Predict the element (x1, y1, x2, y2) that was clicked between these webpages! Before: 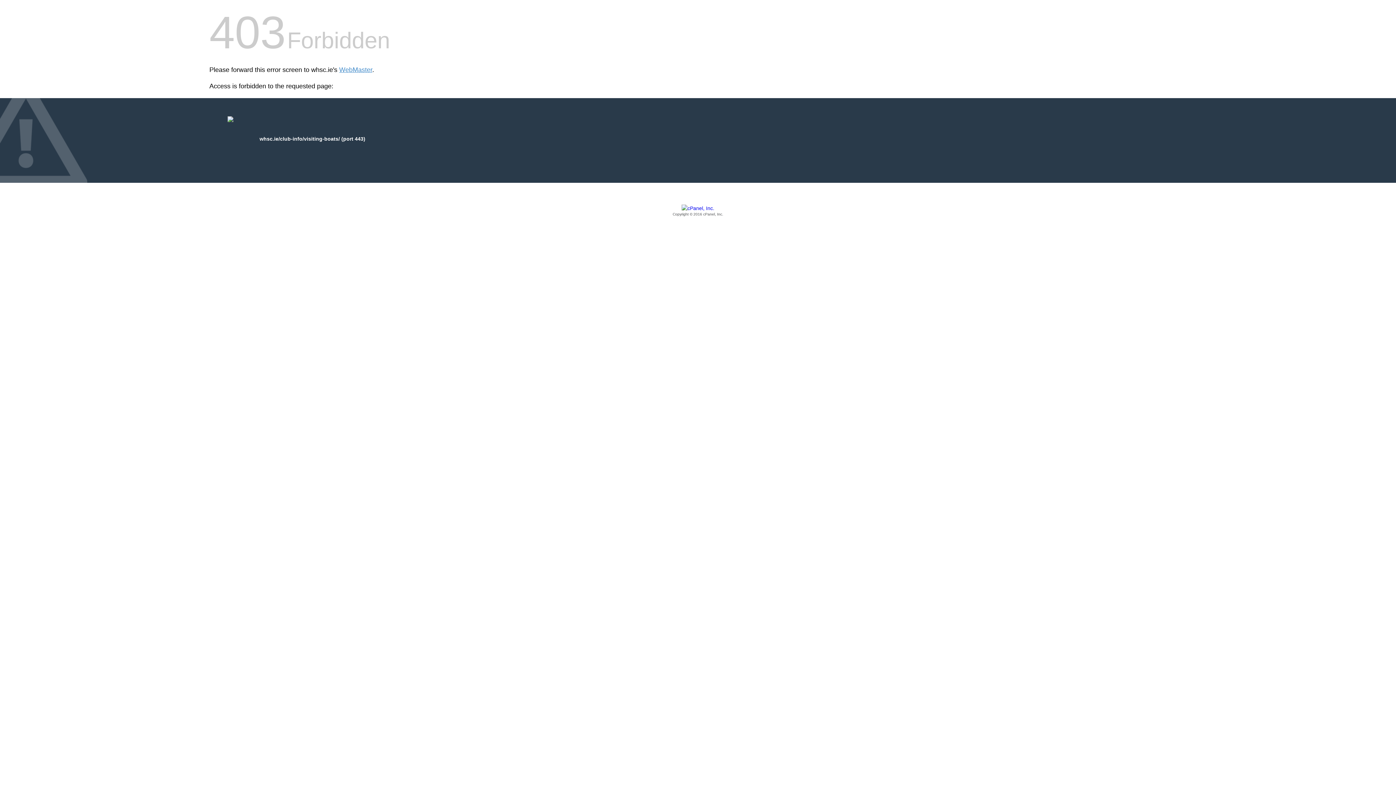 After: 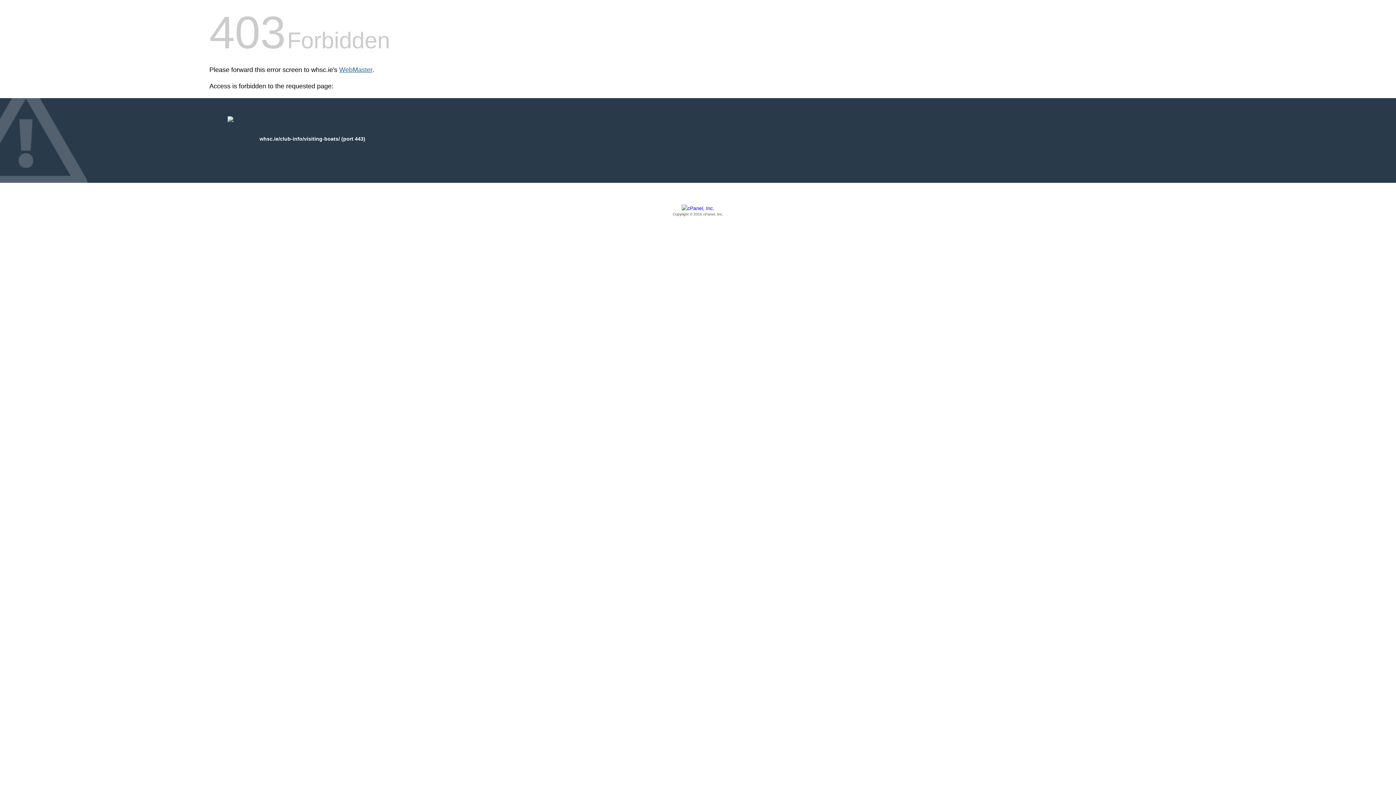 Action: bbox: (339, 66, 372, 73) label: WebMaster